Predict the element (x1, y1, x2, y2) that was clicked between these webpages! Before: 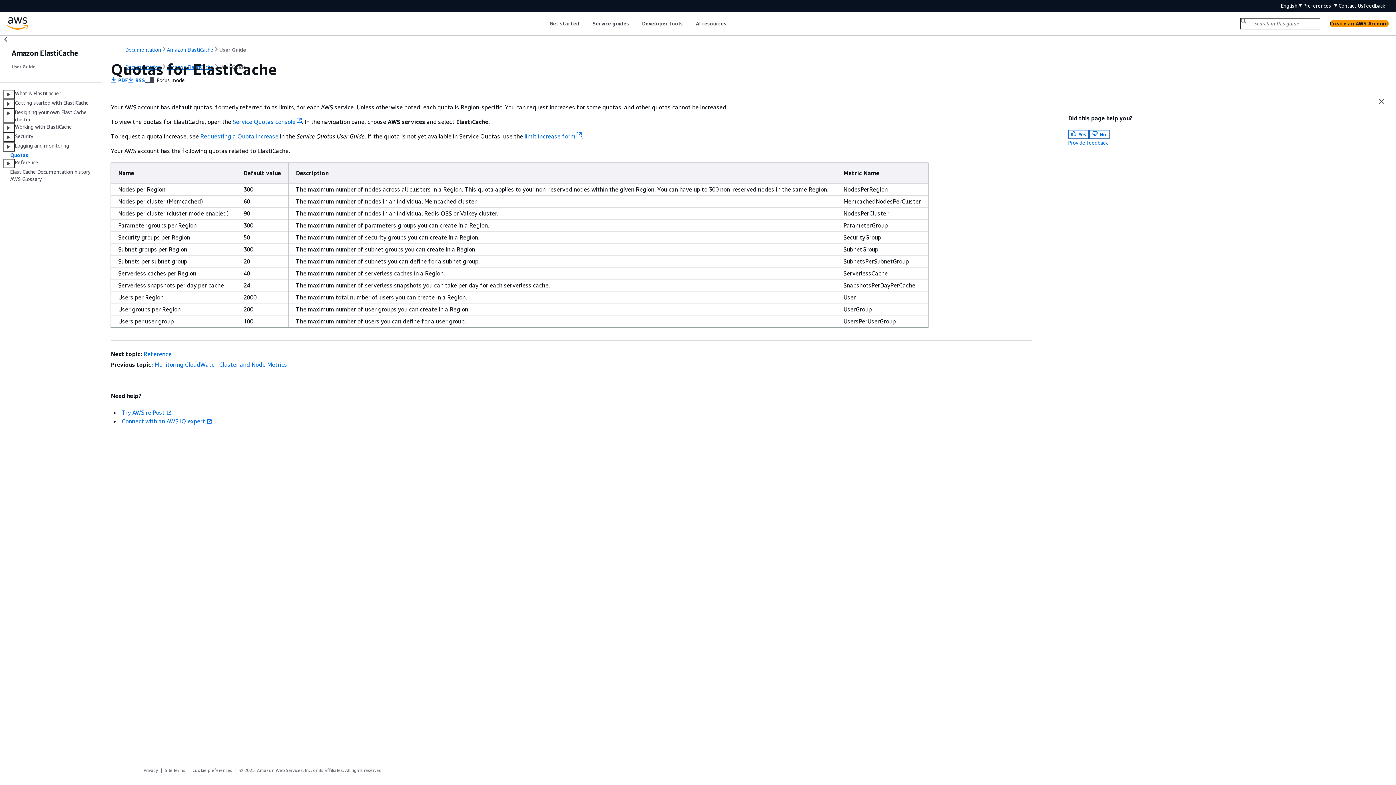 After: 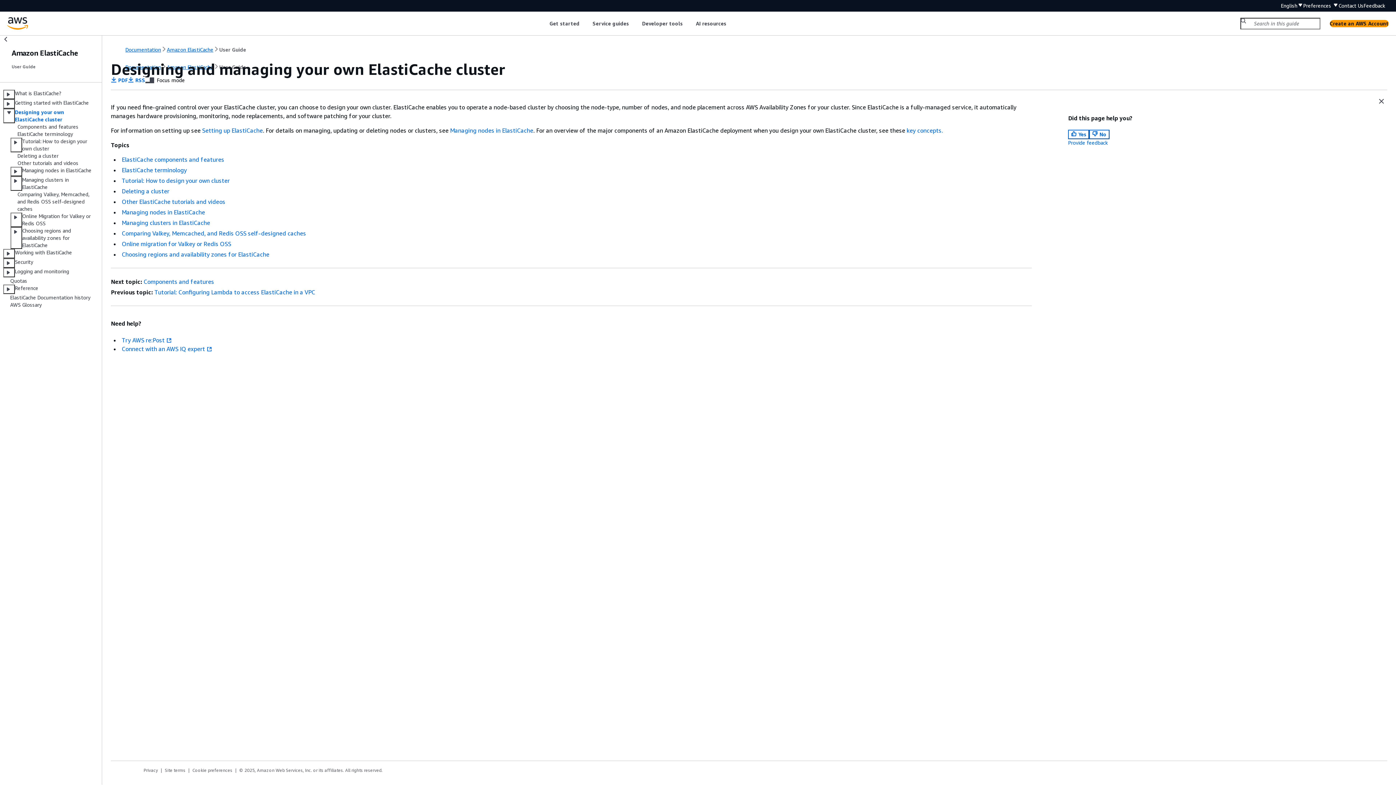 Action: label: Designing your own ElastiCache cluster bbox: (14, 108, 93, 123)